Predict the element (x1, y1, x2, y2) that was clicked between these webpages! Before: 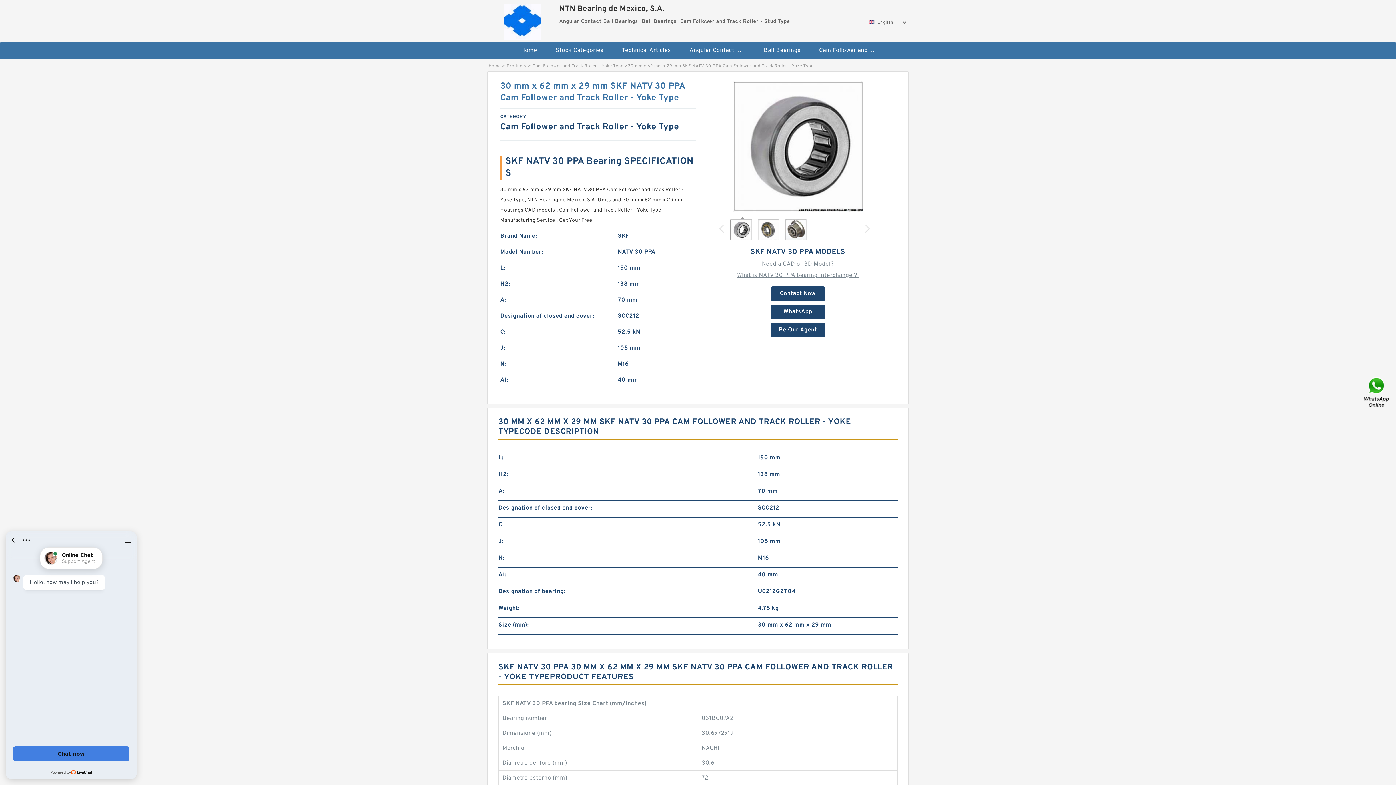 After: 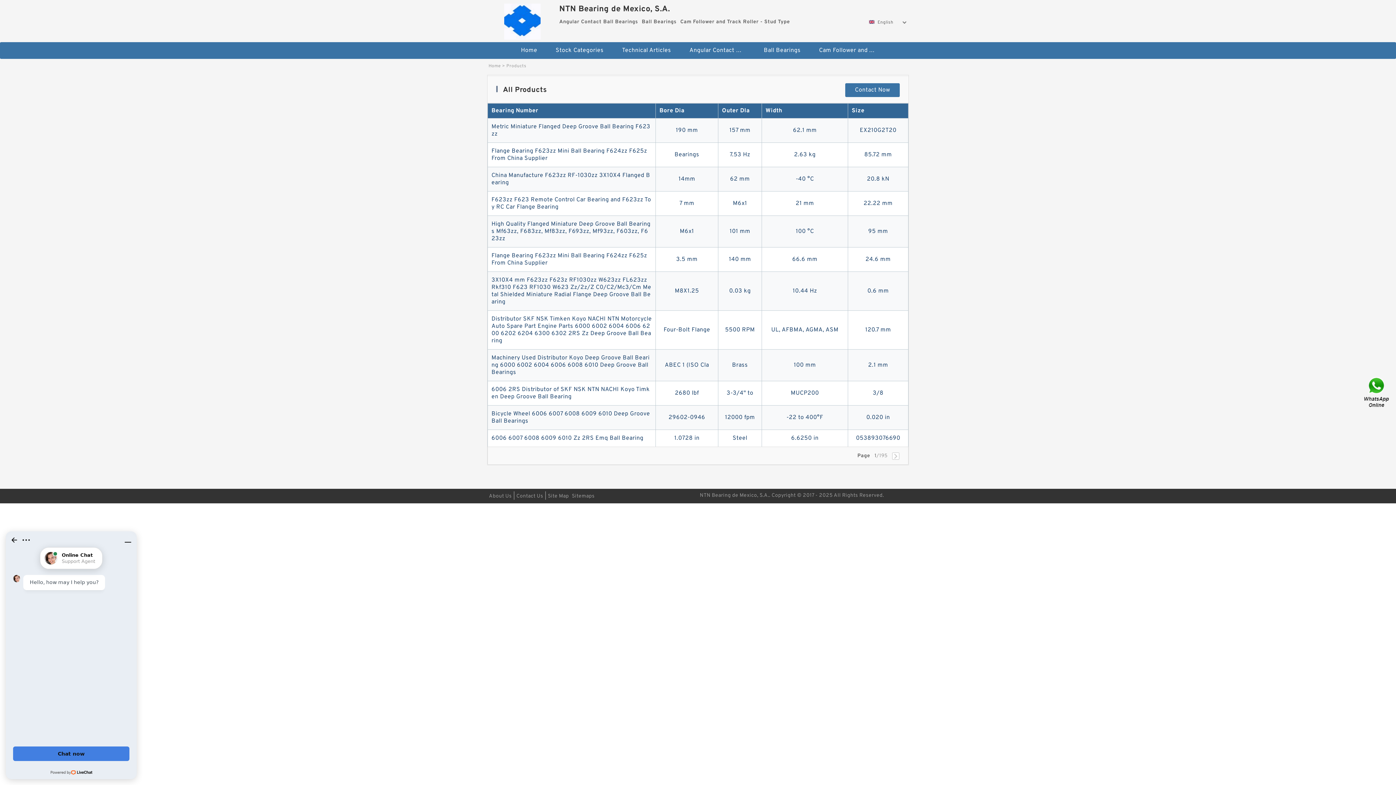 Action: label: Stock Categories bbox: (547, 42, 612, 58)